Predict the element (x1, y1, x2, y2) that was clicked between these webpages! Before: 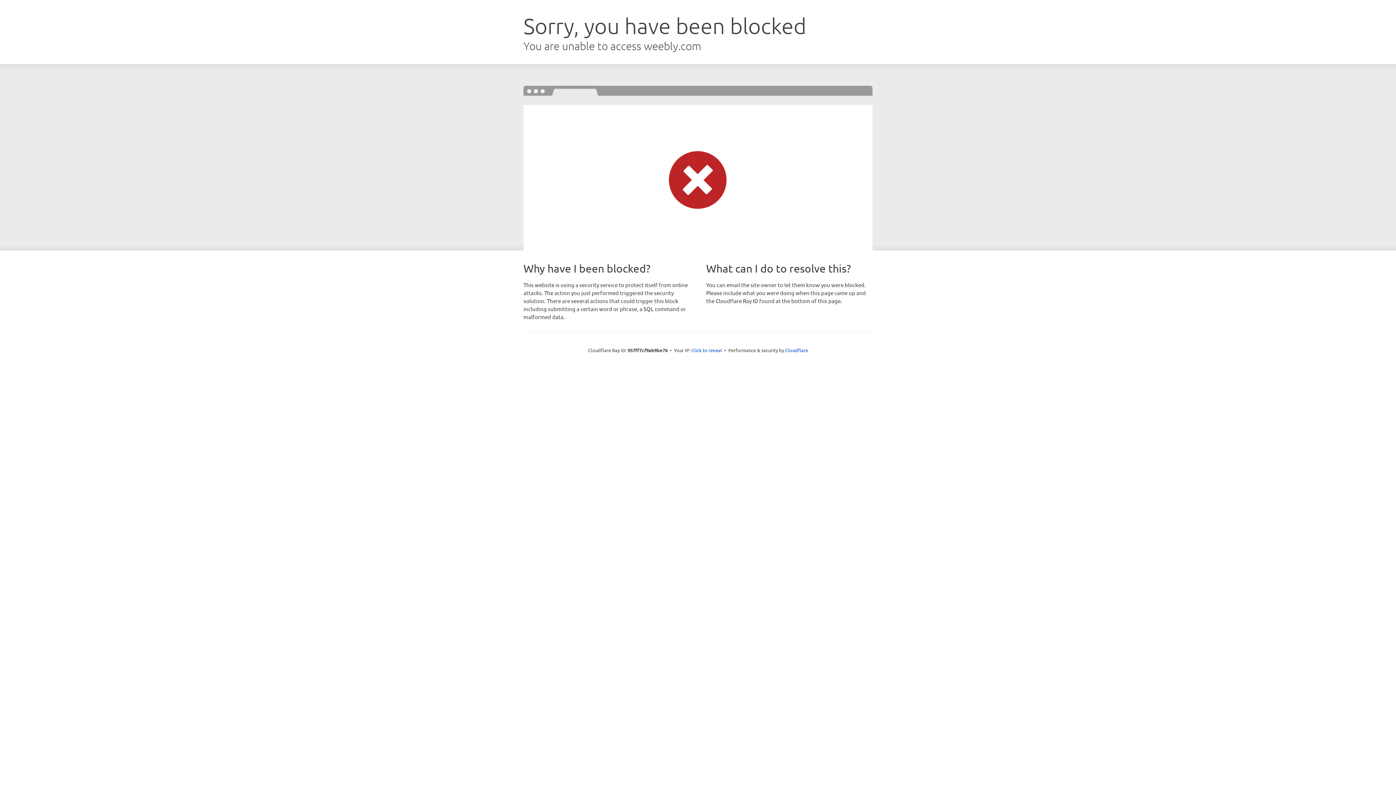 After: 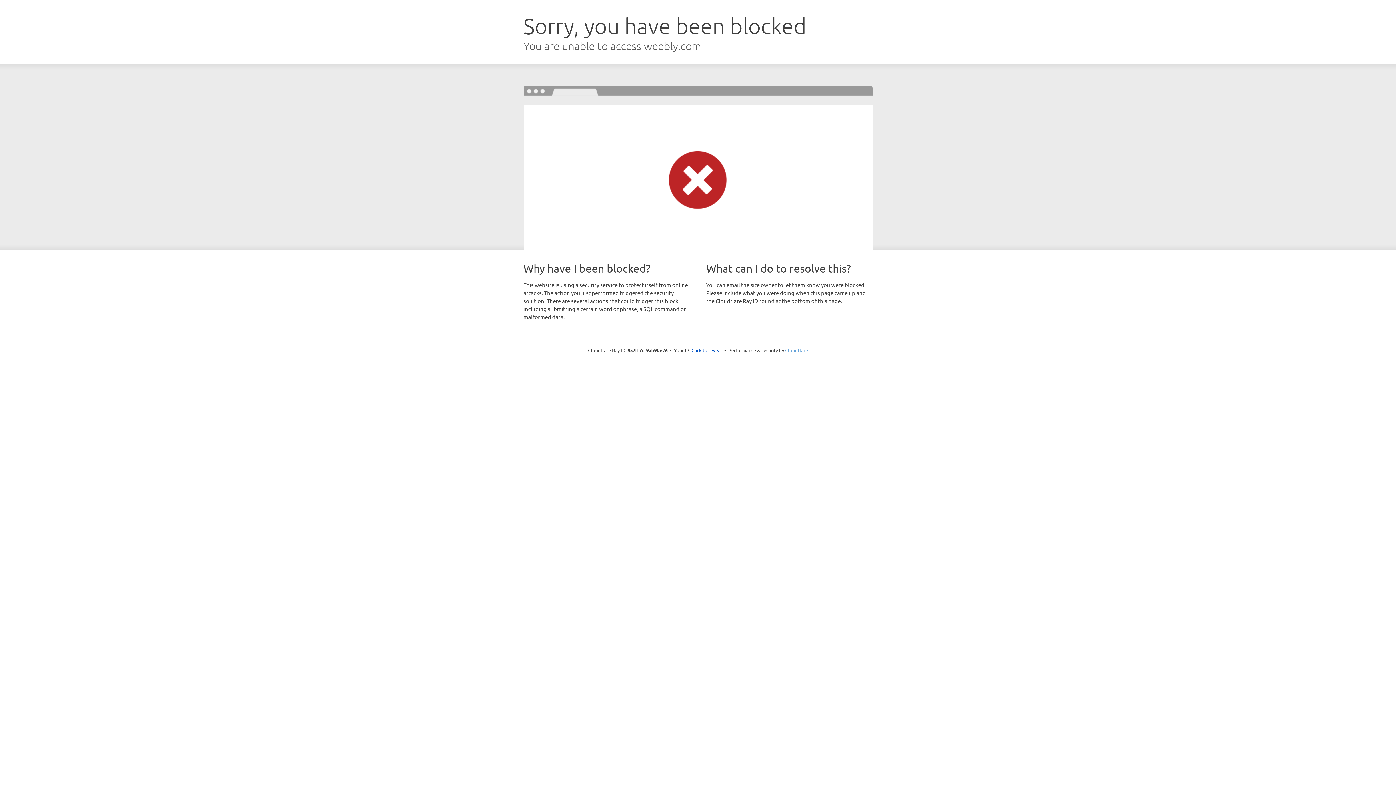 Action: bbox: (785, 347, 808, 353) label: Cloudflare